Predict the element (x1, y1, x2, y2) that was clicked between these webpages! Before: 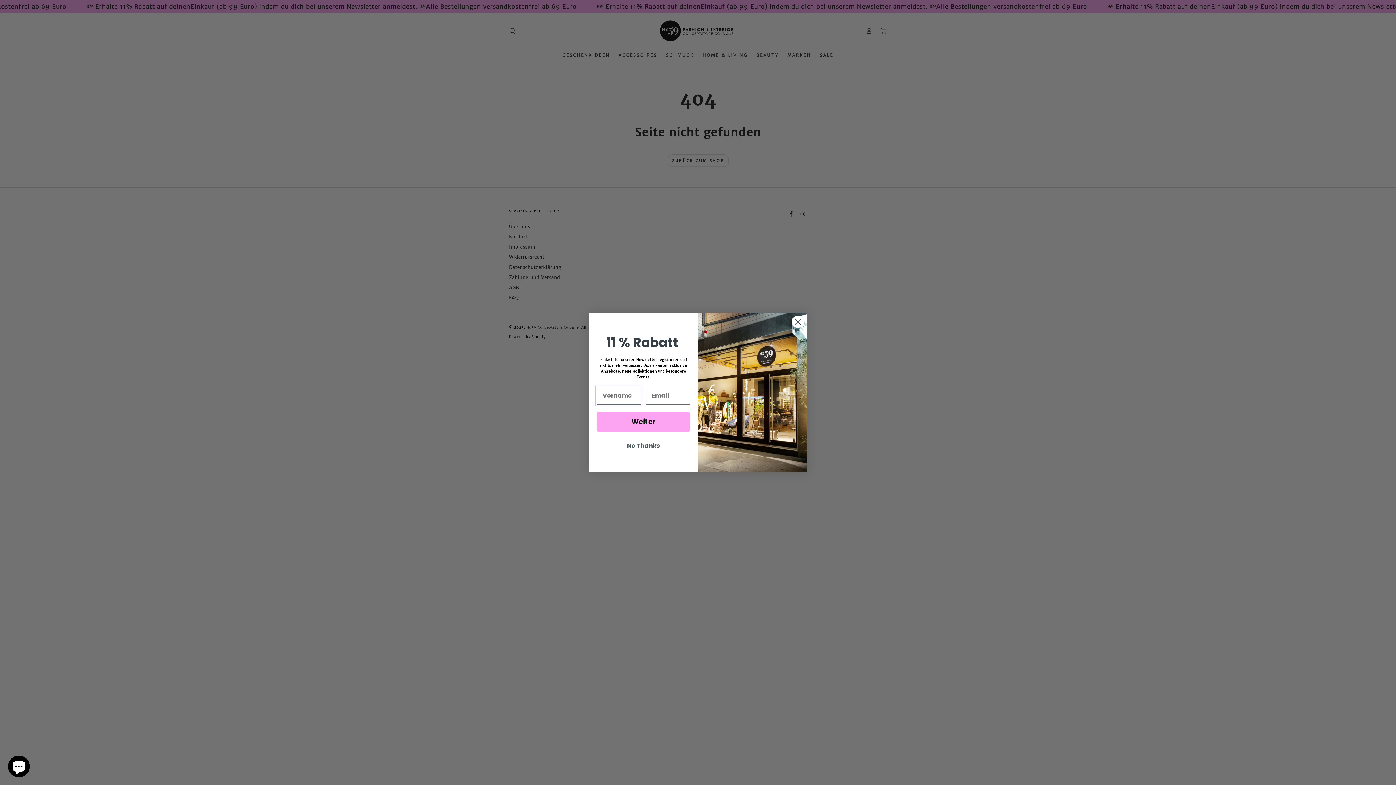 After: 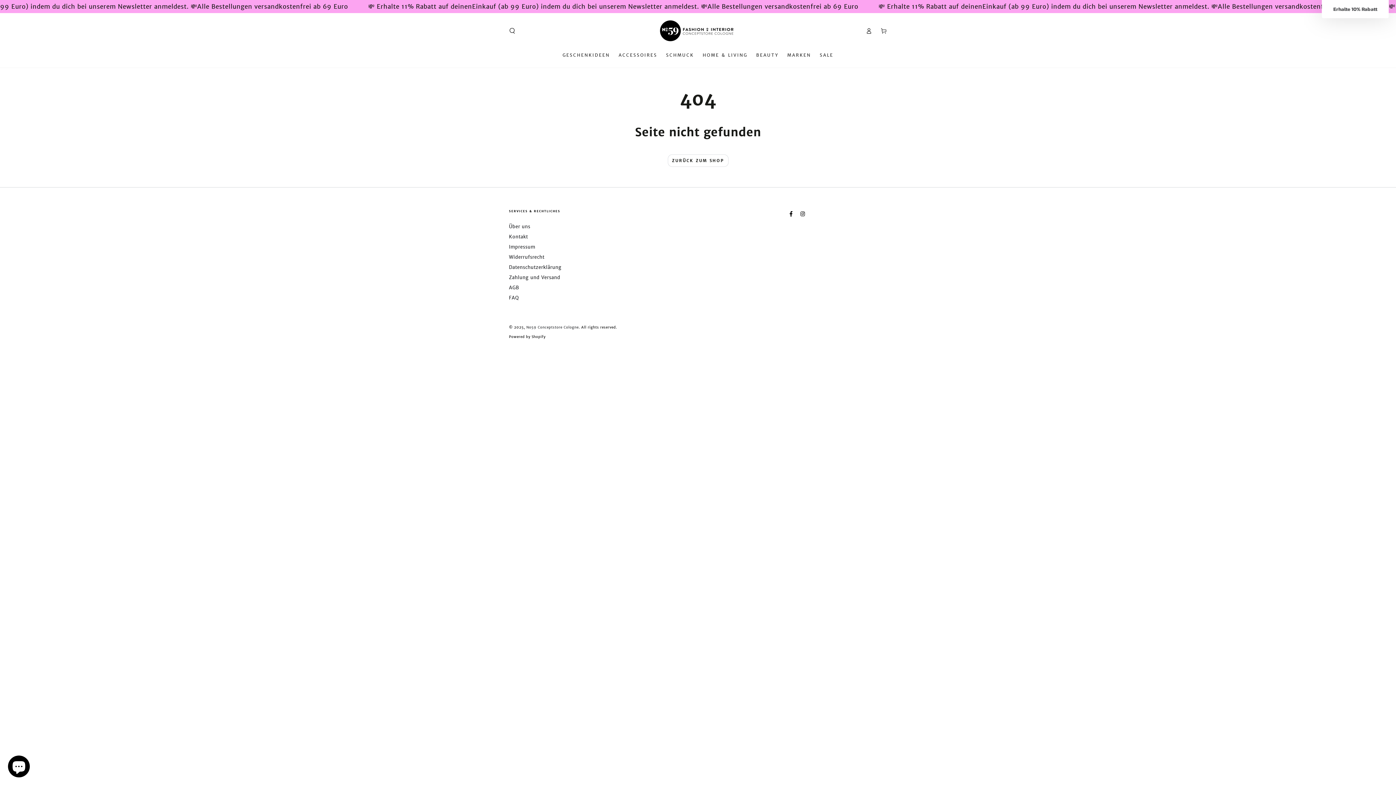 Action: label: Close dialog bbox: (791, 315, 804, 328)